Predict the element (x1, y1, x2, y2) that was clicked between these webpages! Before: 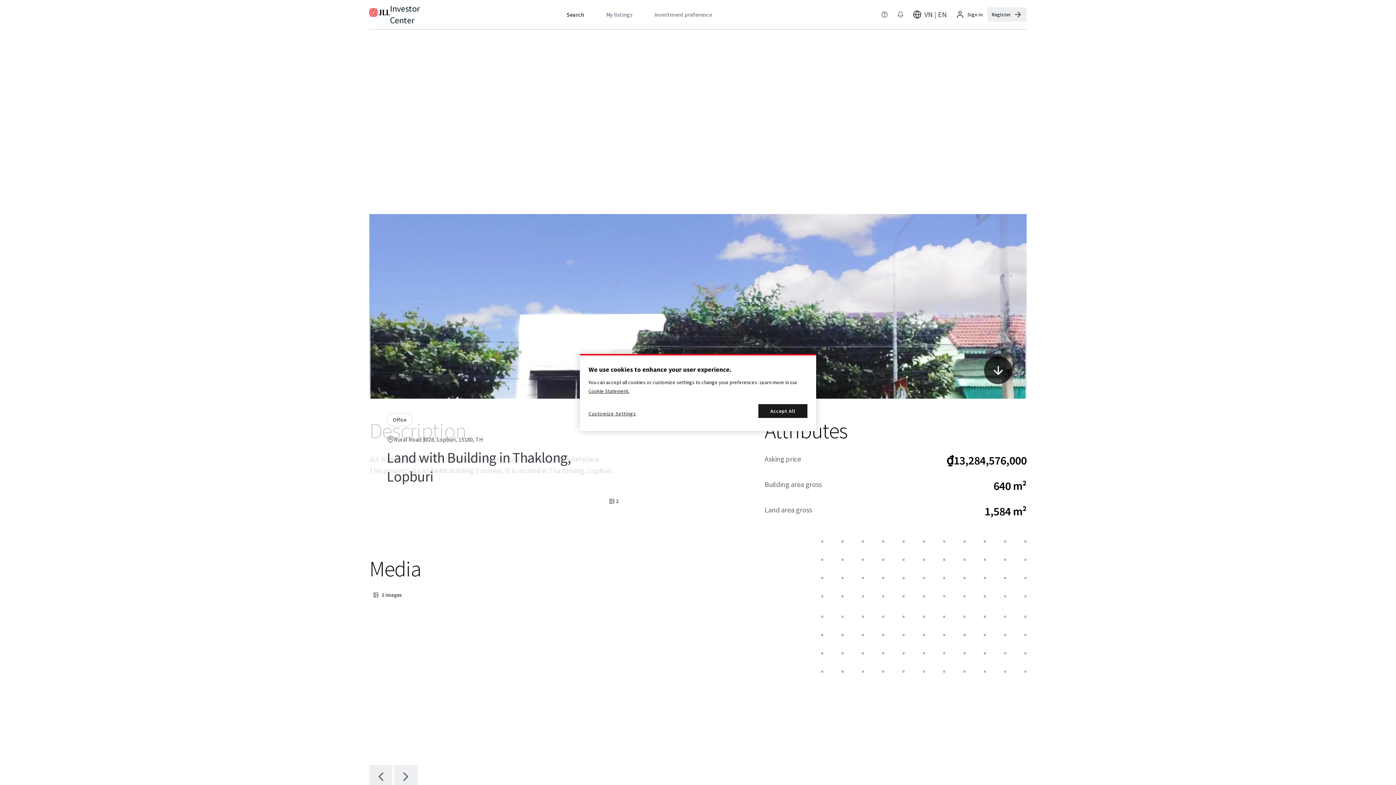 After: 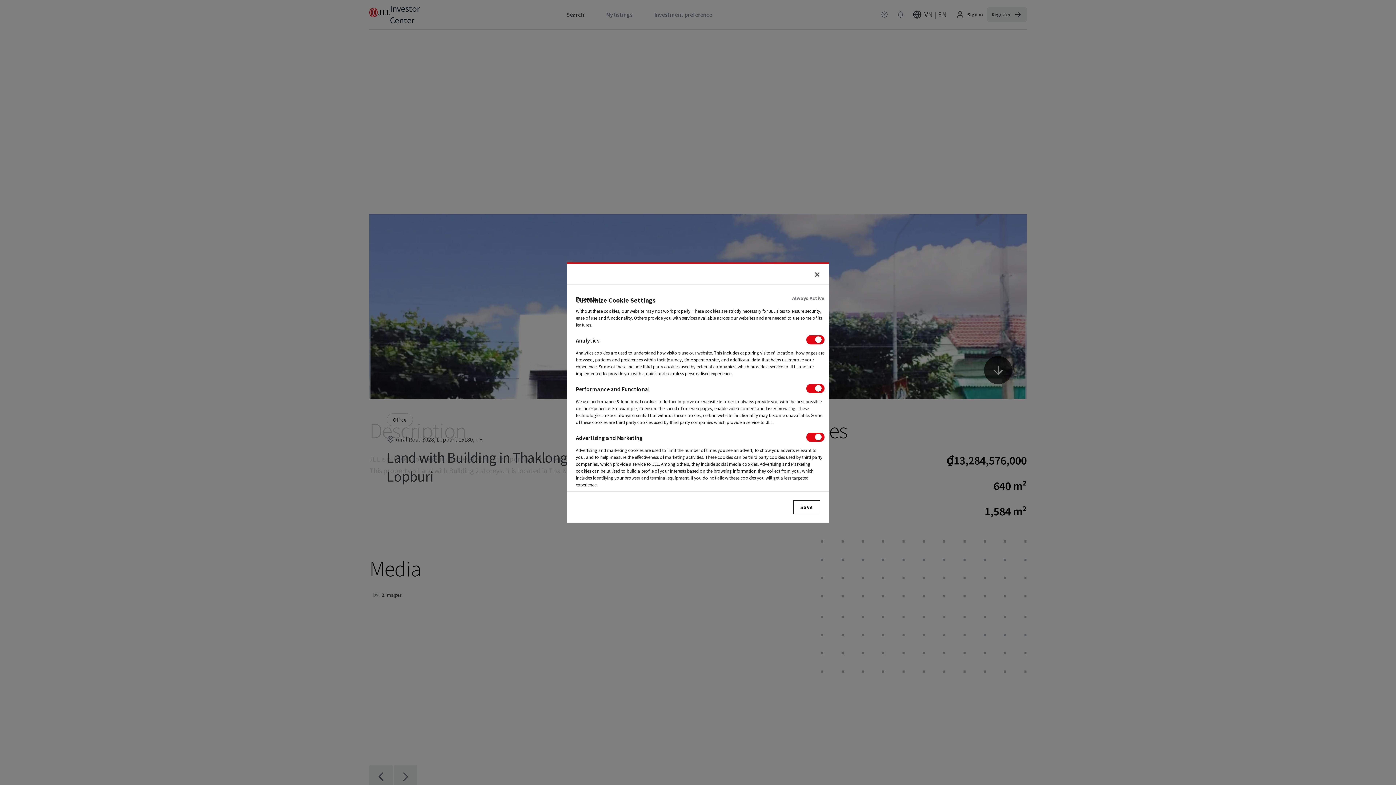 Action: bbox: (588, 404, 636, 418) label: Customize Settings